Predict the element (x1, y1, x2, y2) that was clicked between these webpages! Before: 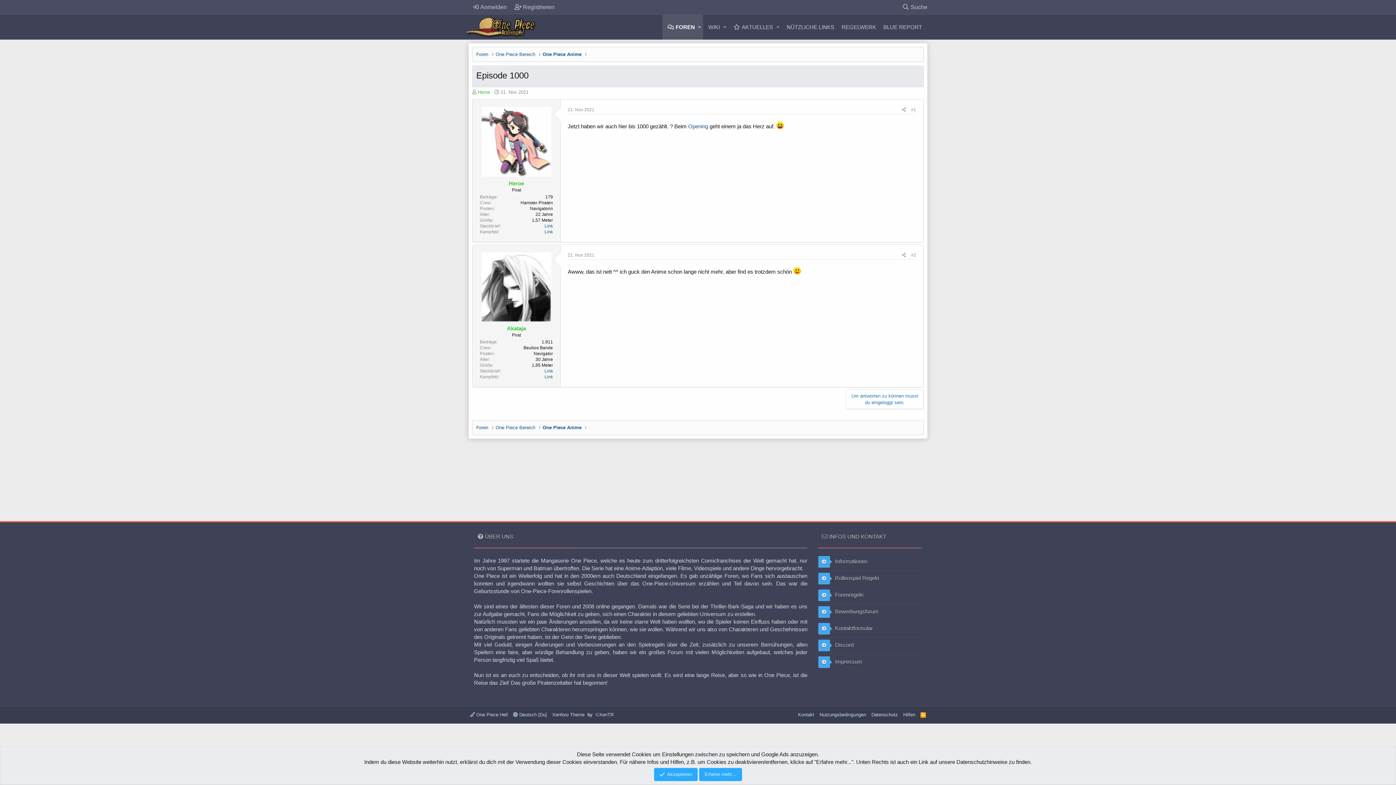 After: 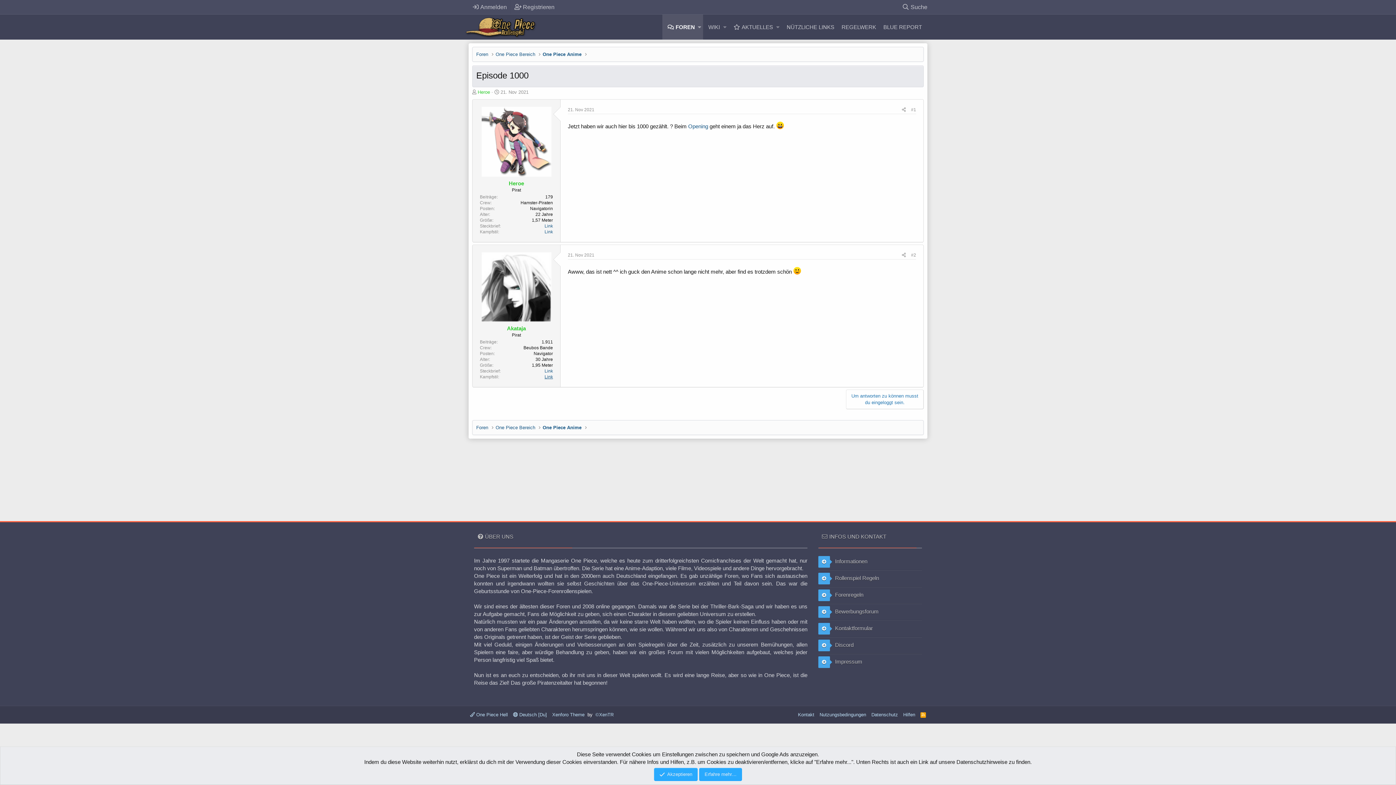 Action: bbox: (544, 374, 553, 379) label: Link